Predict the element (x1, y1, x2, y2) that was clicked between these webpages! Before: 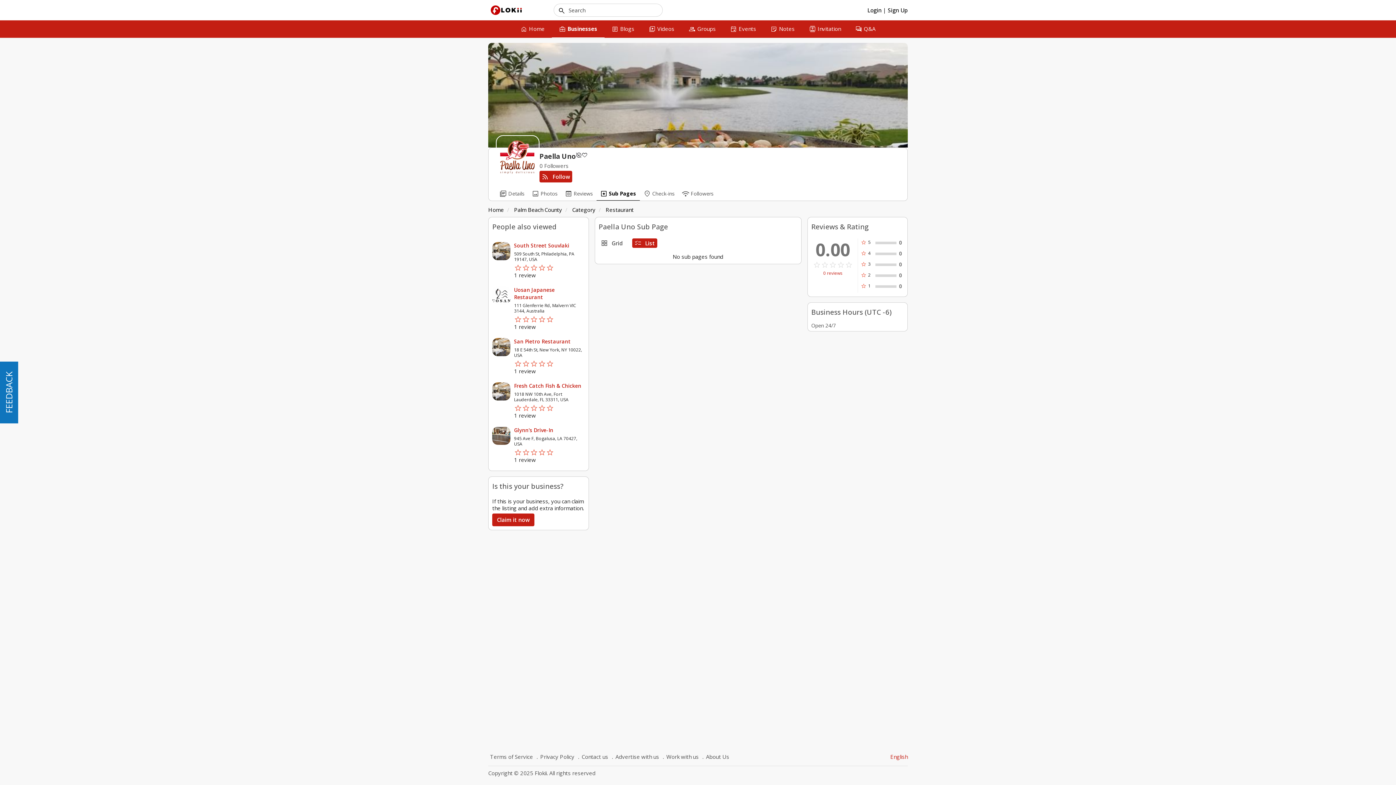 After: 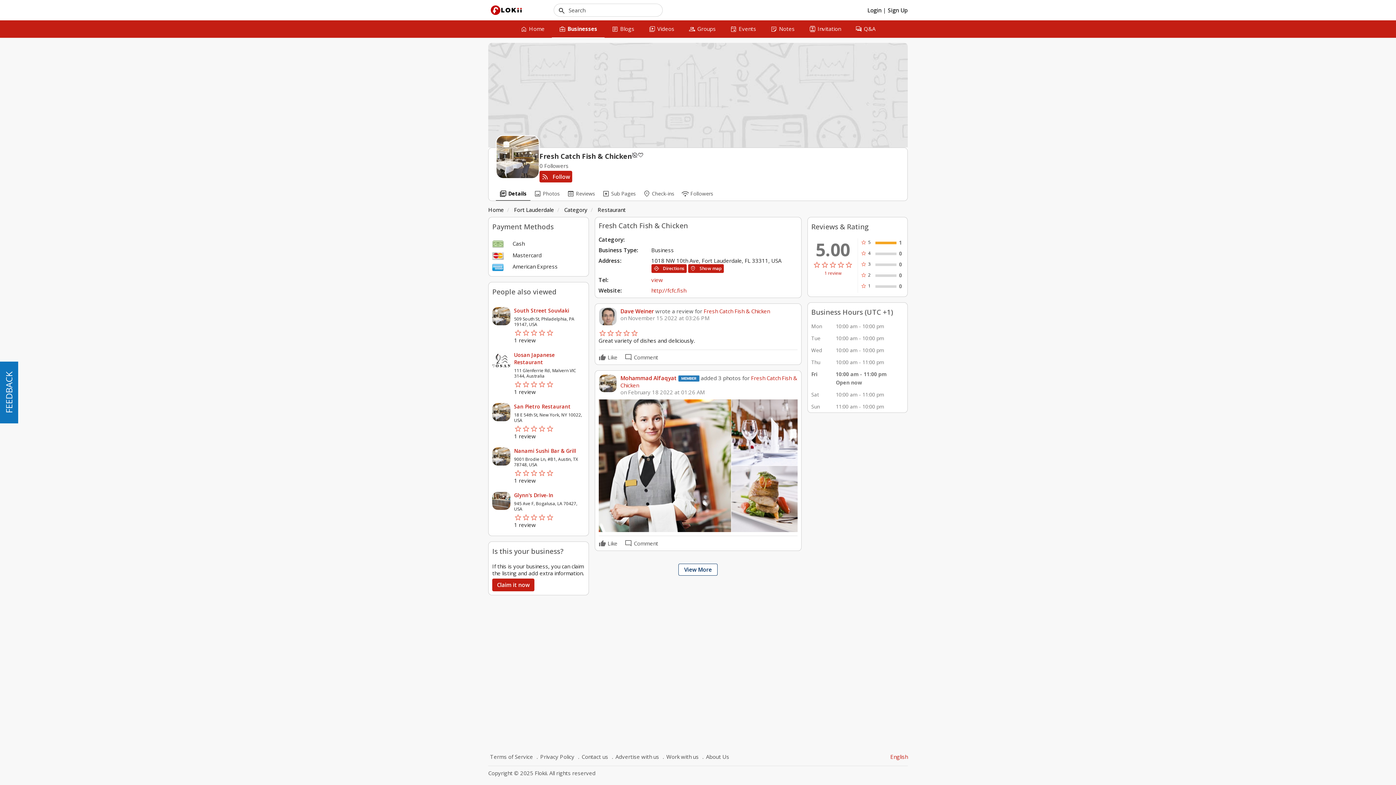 Action: label: Fresh Catch Fish & Chicken bbox: (514, 382, 584, 389)